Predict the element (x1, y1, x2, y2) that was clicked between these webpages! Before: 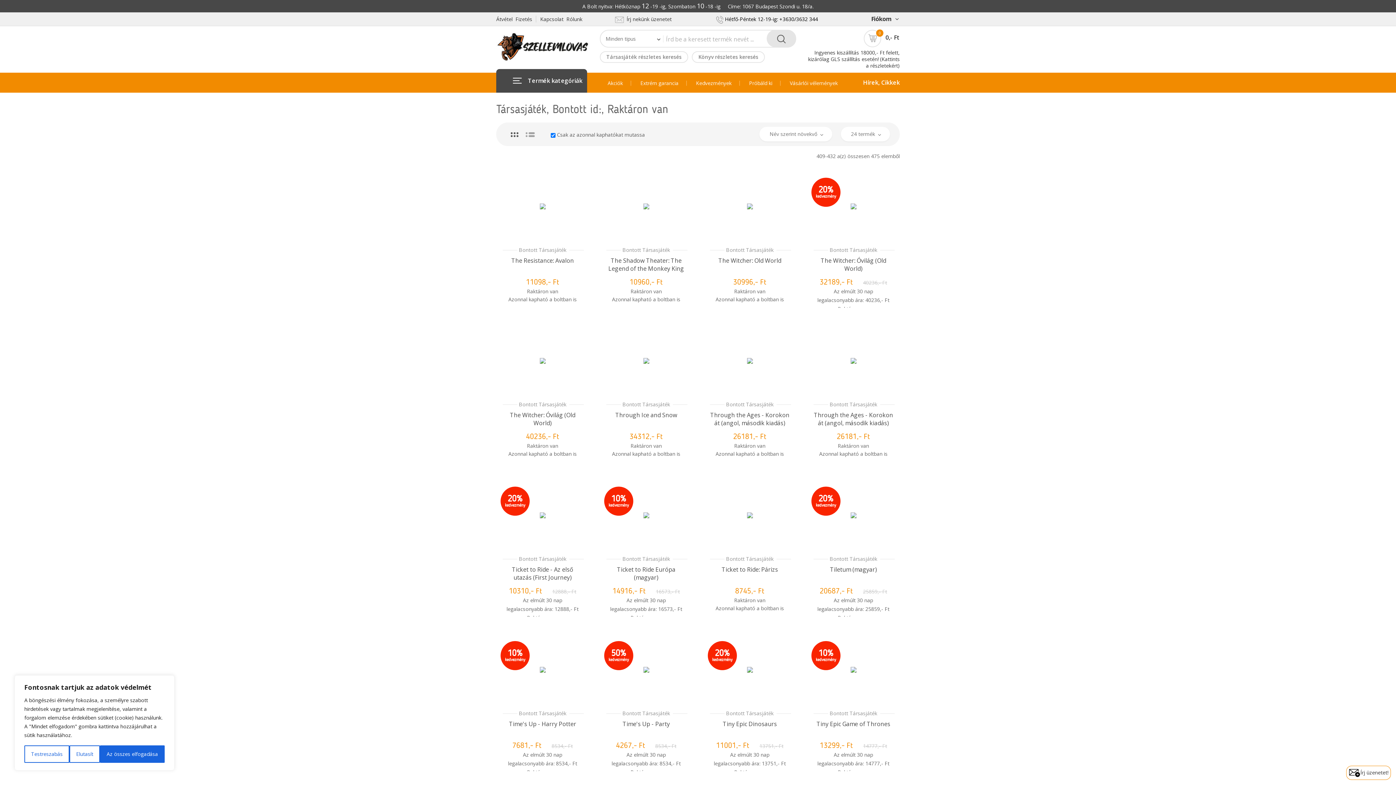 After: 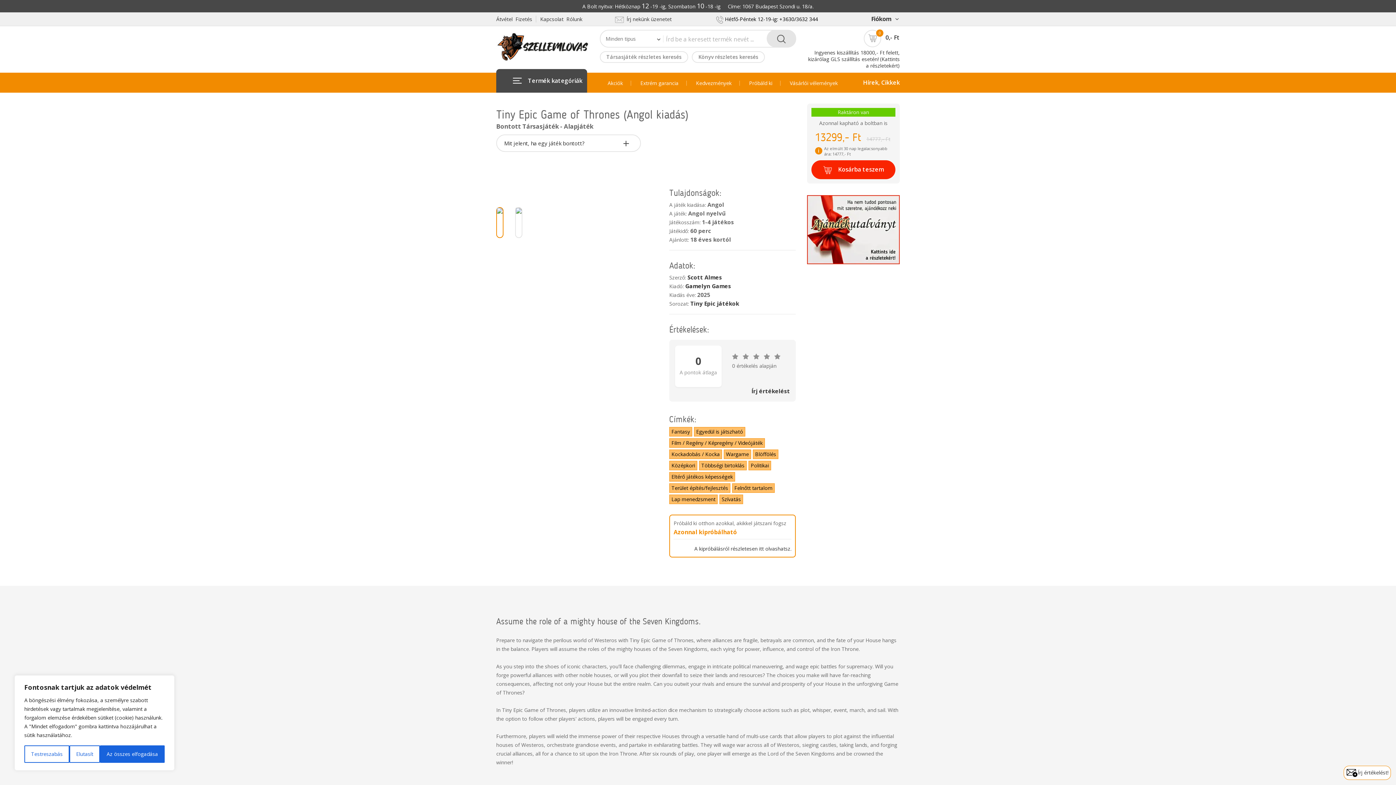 Action: bbox: (816, 720, 890, 728) label: Tiny Epic Game of Thrones